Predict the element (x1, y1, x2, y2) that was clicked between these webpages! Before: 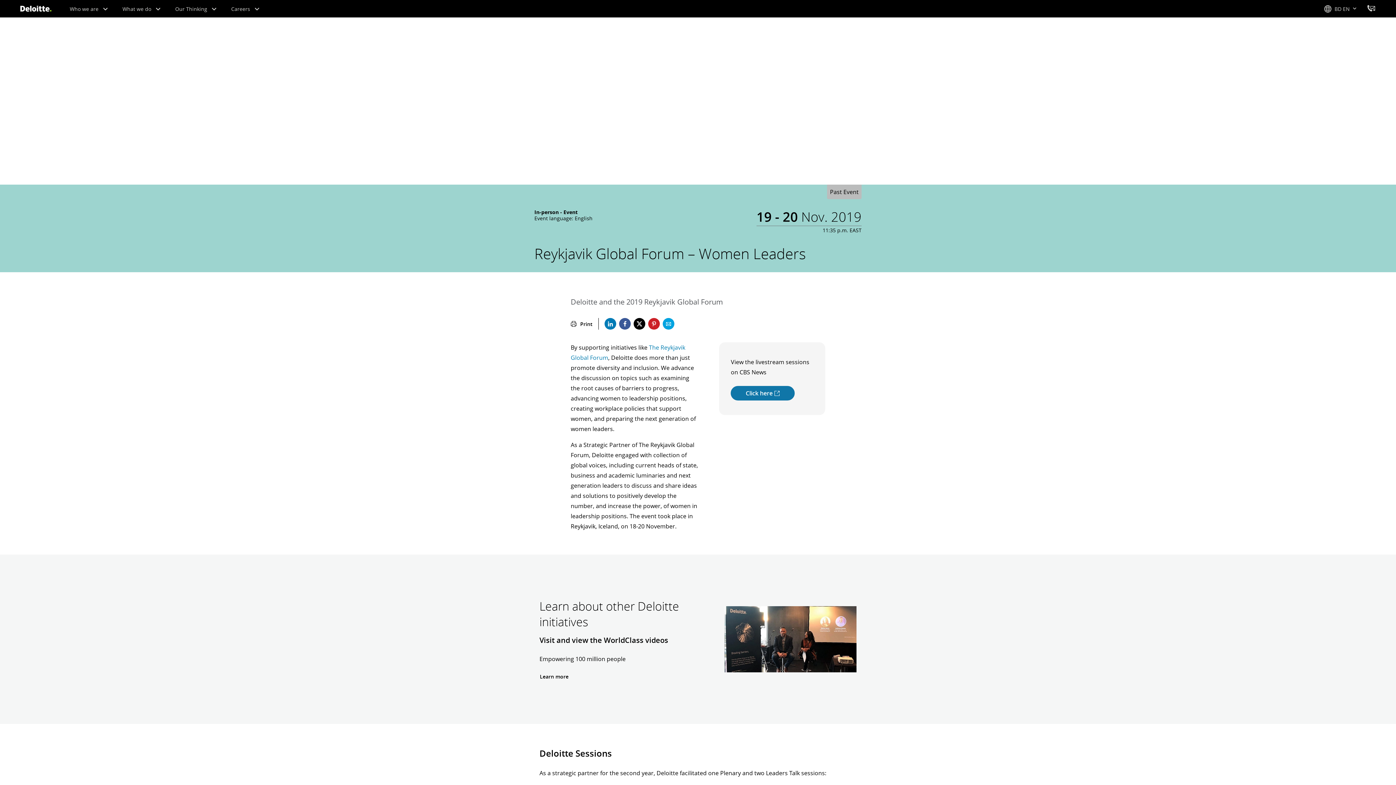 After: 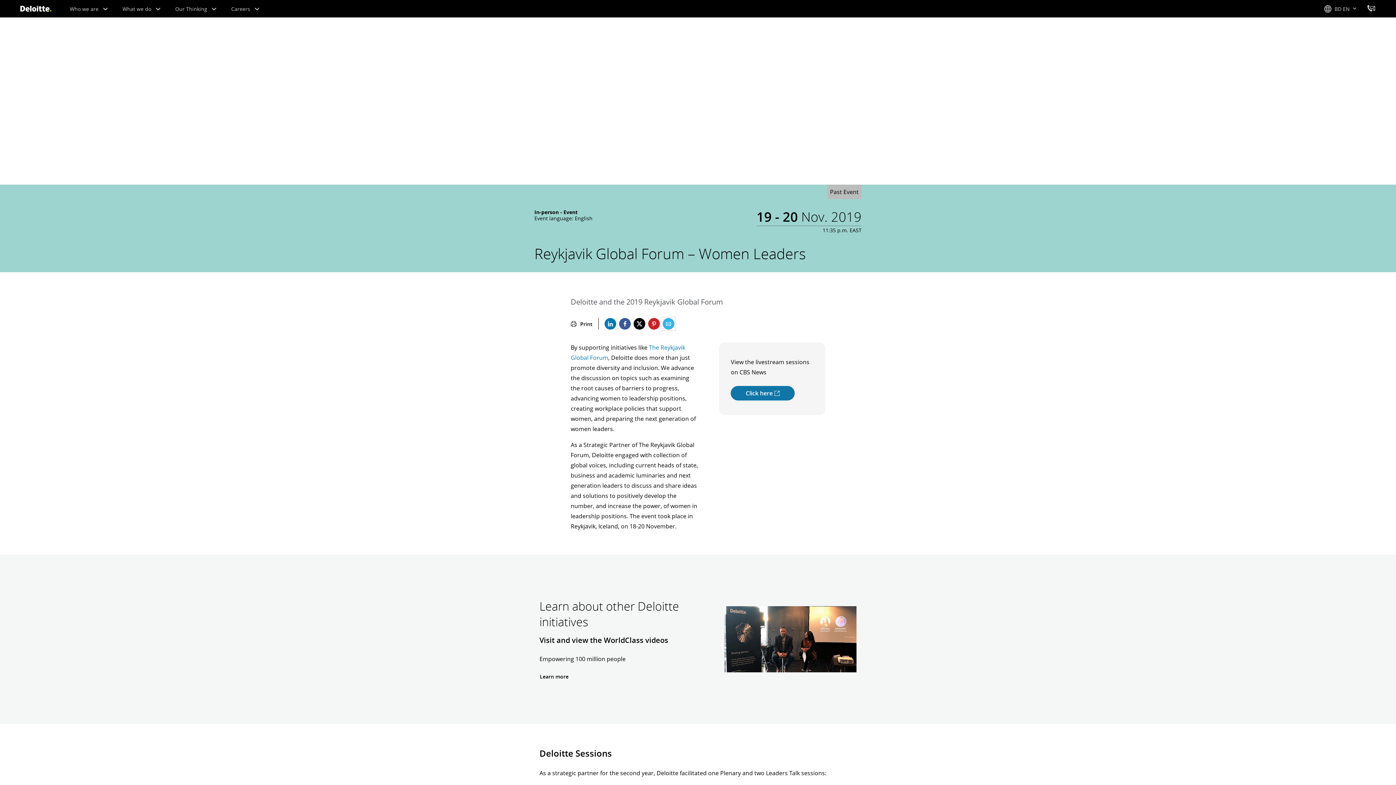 Action: bbox: (662, 318, 674, 329) label: Share on email